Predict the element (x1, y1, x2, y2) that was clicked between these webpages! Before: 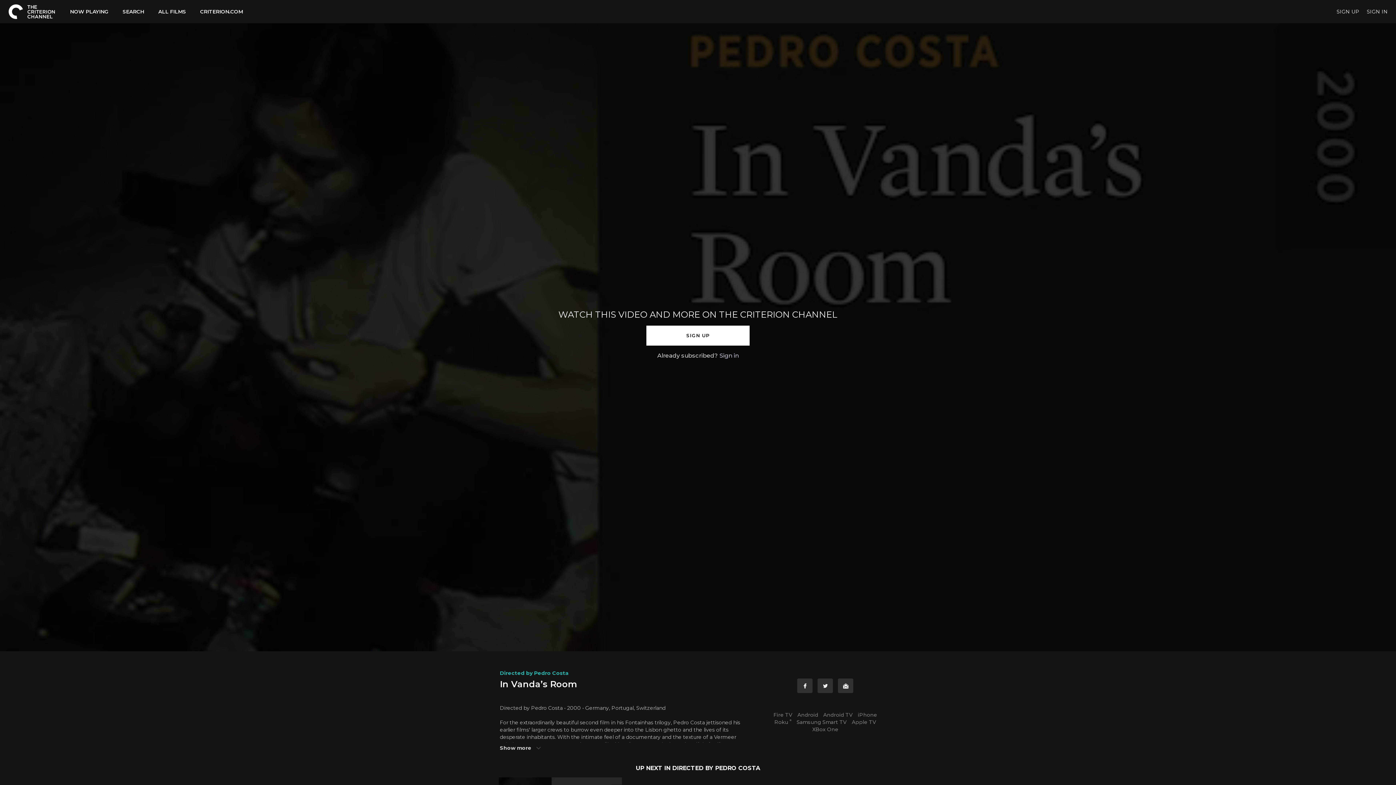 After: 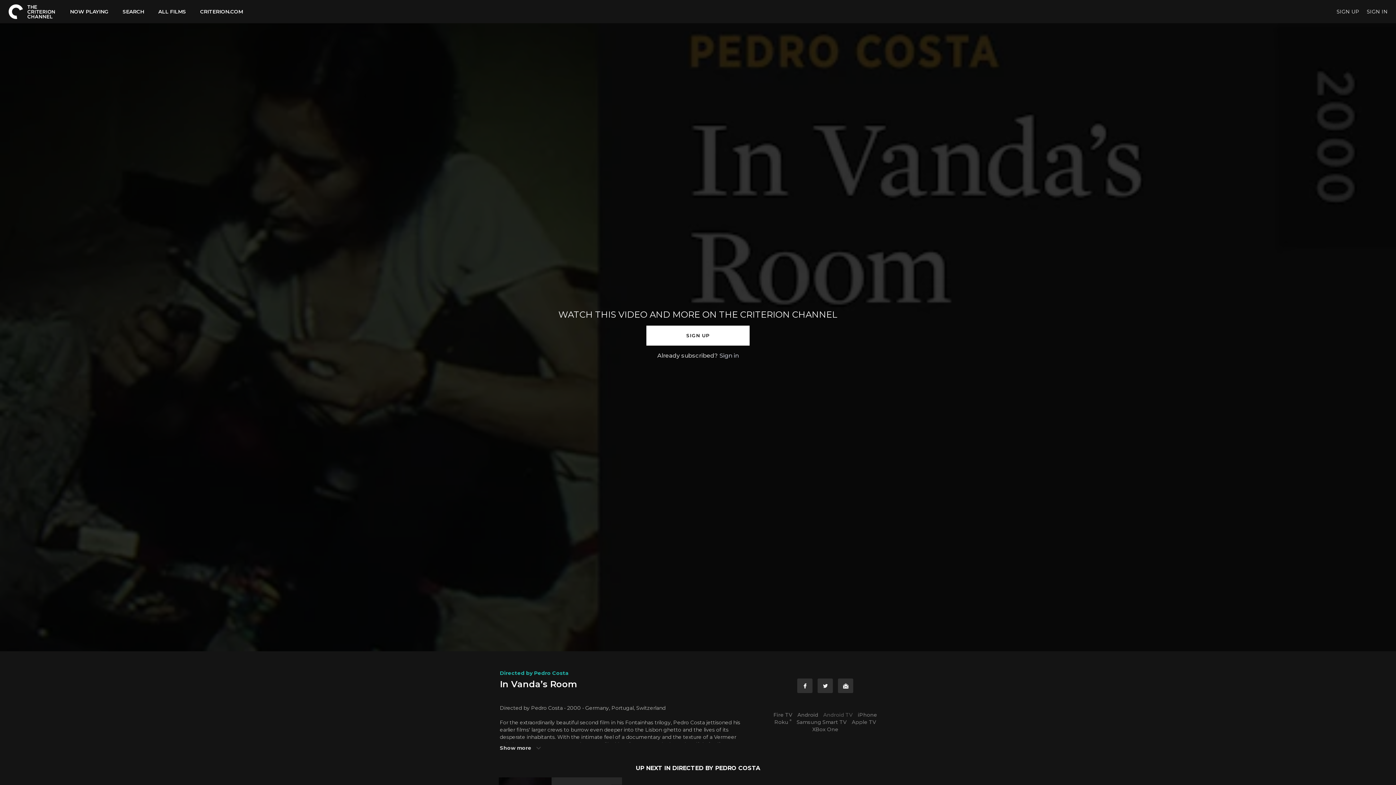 Action: label: Android TV bbox: (821, 712, 854, 718)